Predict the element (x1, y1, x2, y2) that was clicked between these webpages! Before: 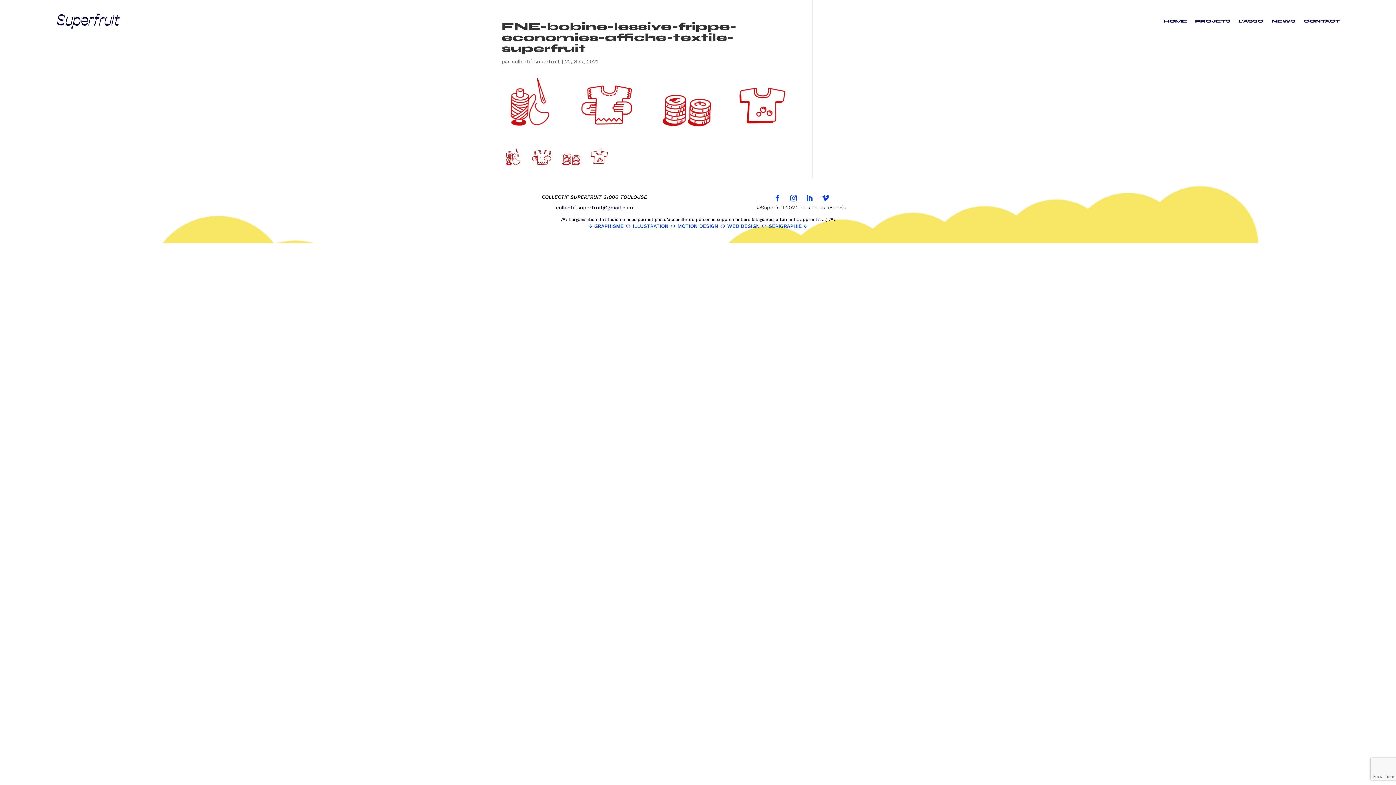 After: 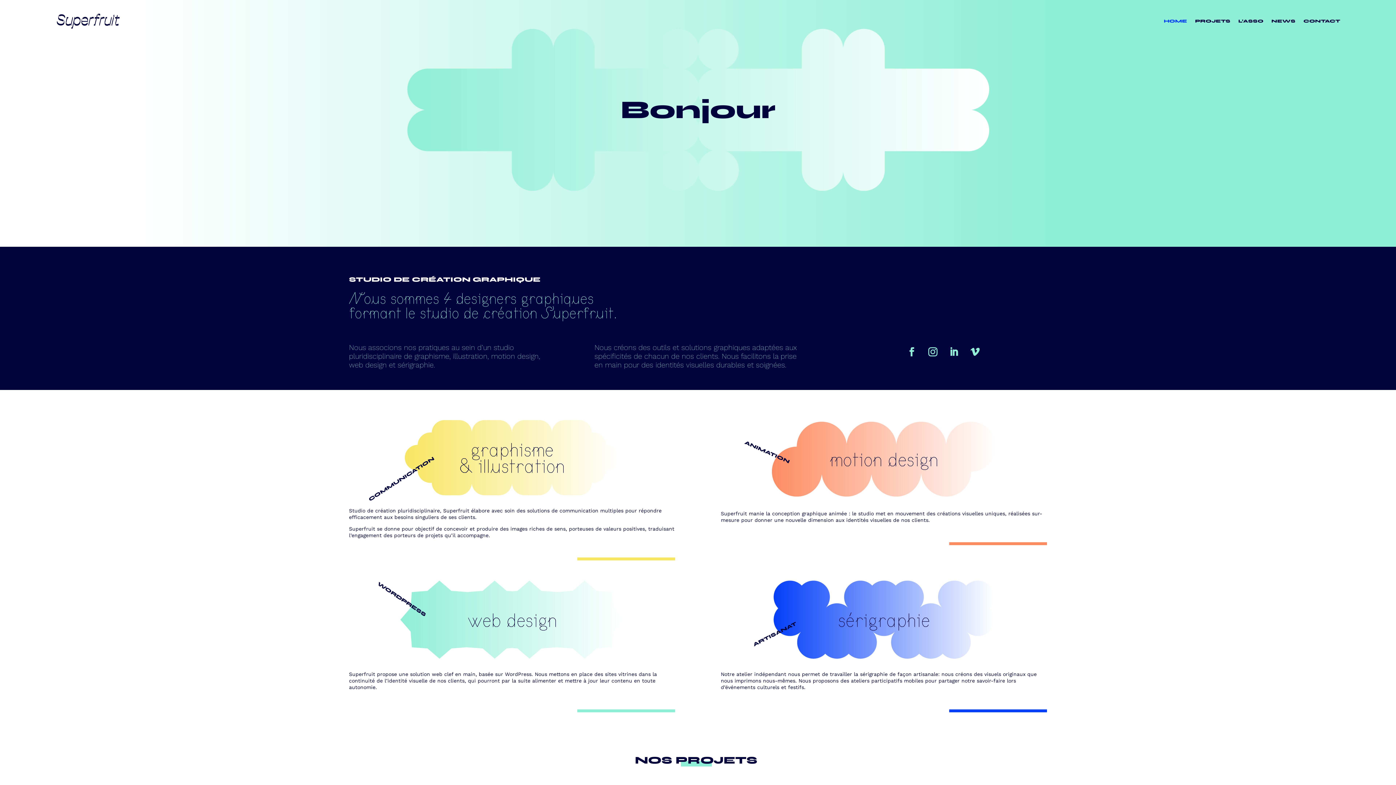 Action: bbox: (55, 12, 120, 30)